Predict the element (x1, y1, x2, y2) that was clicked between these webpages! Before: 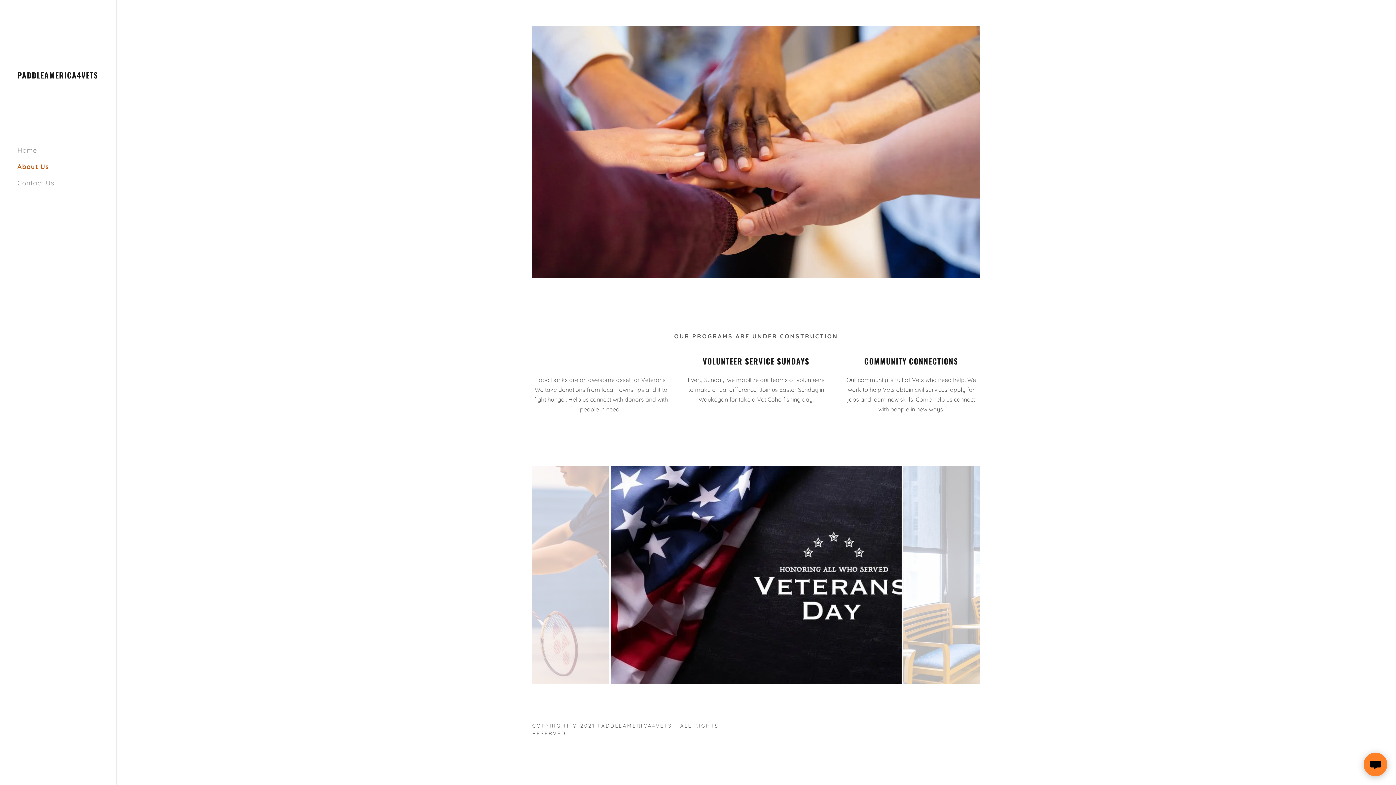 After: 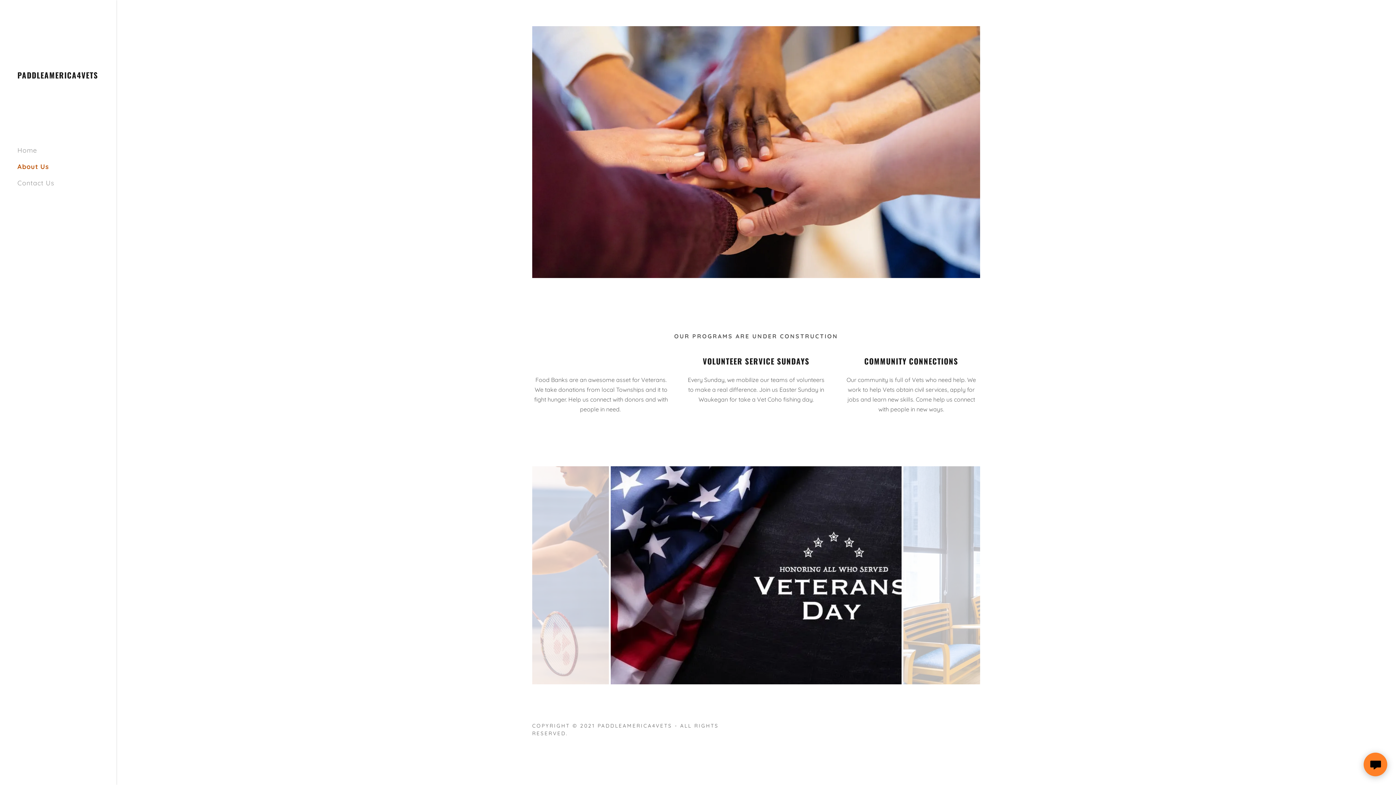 Action: bbox: (17, 162, 49, 170) label: About Us